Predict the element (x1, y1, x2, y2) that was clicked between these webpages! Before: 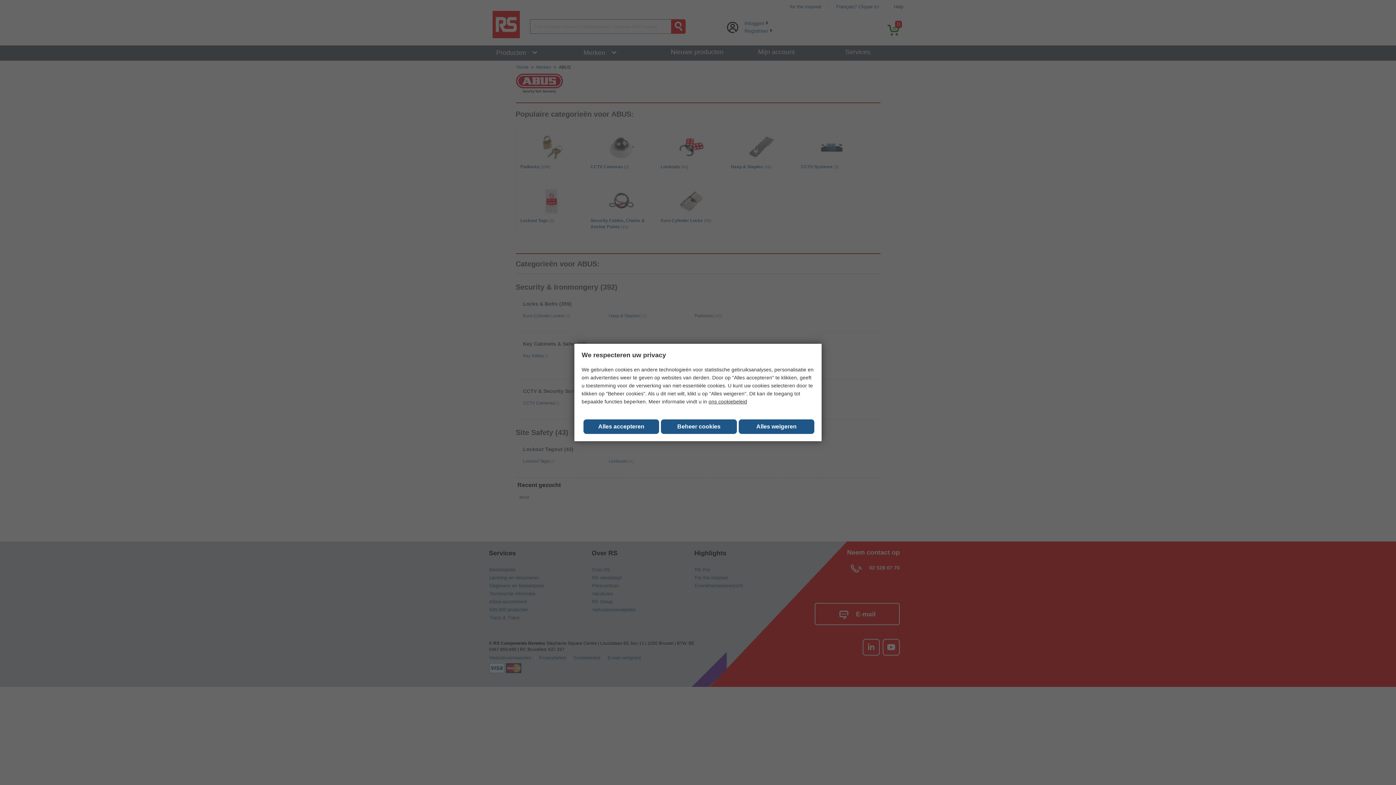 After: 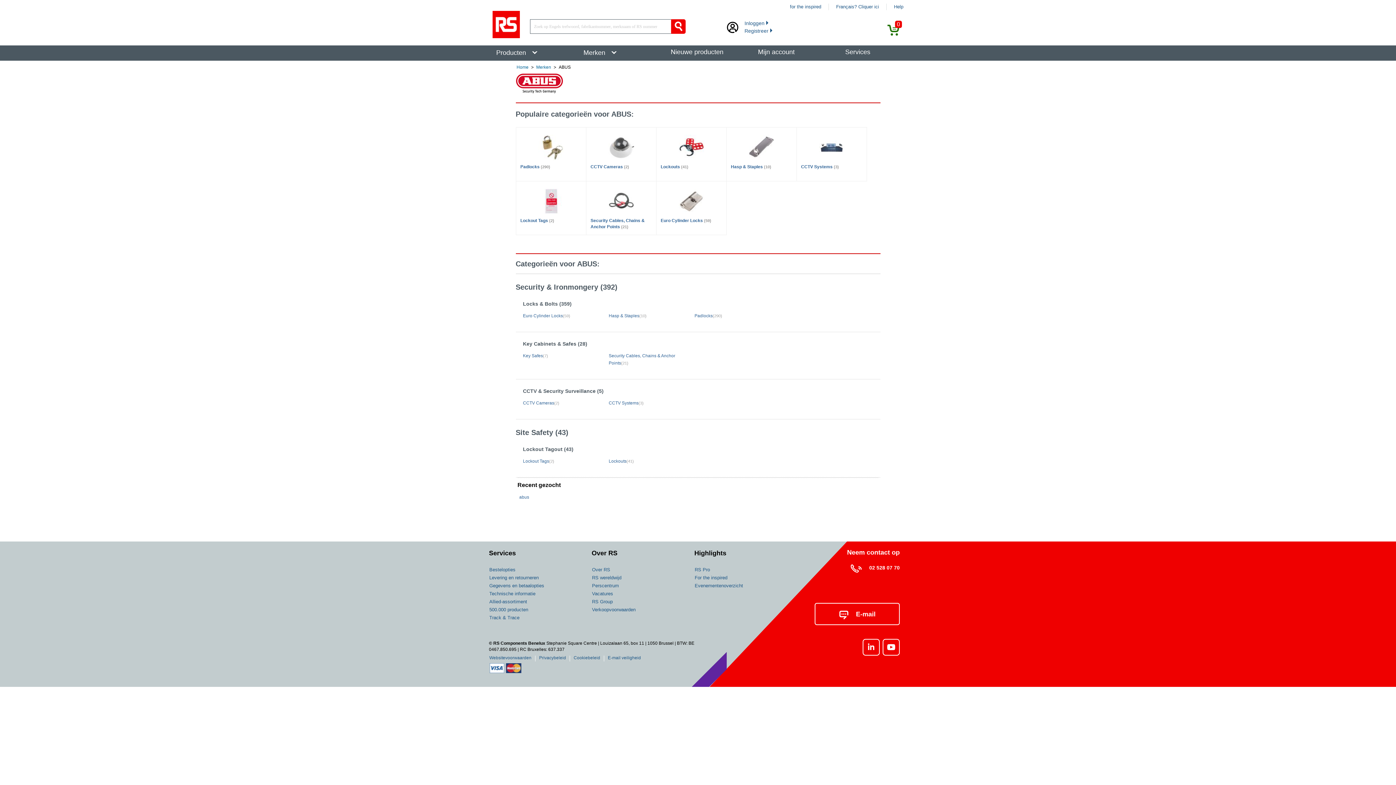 Action: bbox: (661, 419, 736, 434) label: Beheer cookies